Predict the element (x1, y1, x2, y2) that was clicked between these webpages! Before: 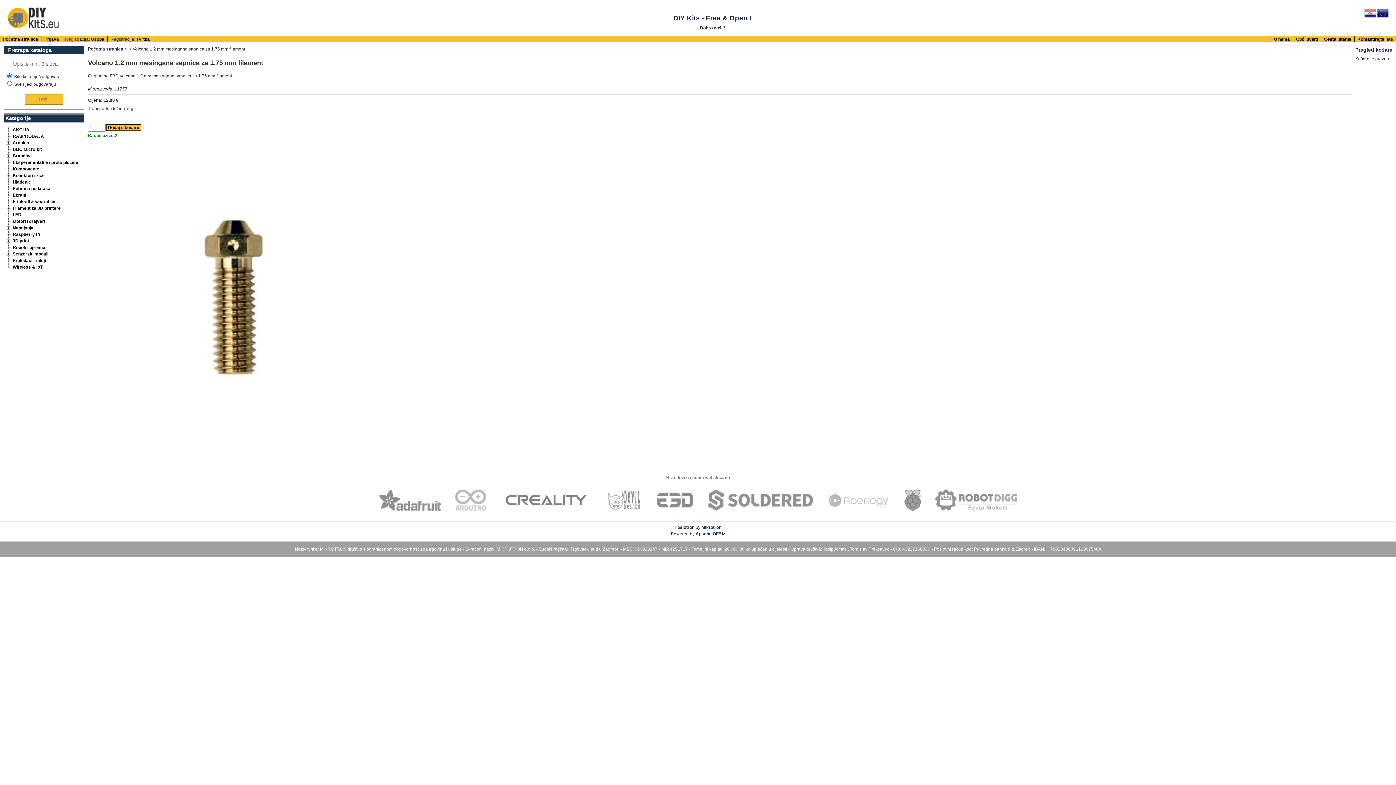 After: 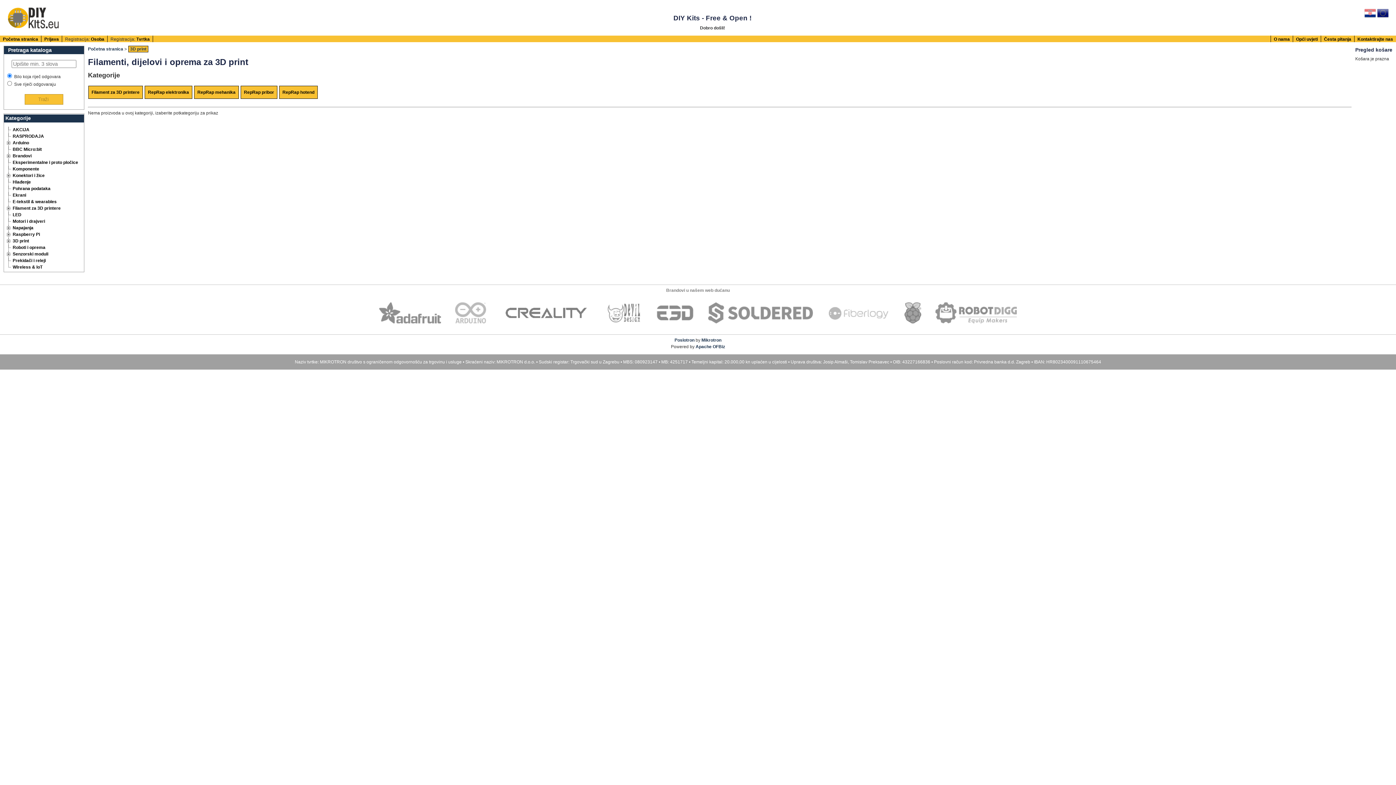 Action: bbox: (12, 237, 29, 244) label: 3D print